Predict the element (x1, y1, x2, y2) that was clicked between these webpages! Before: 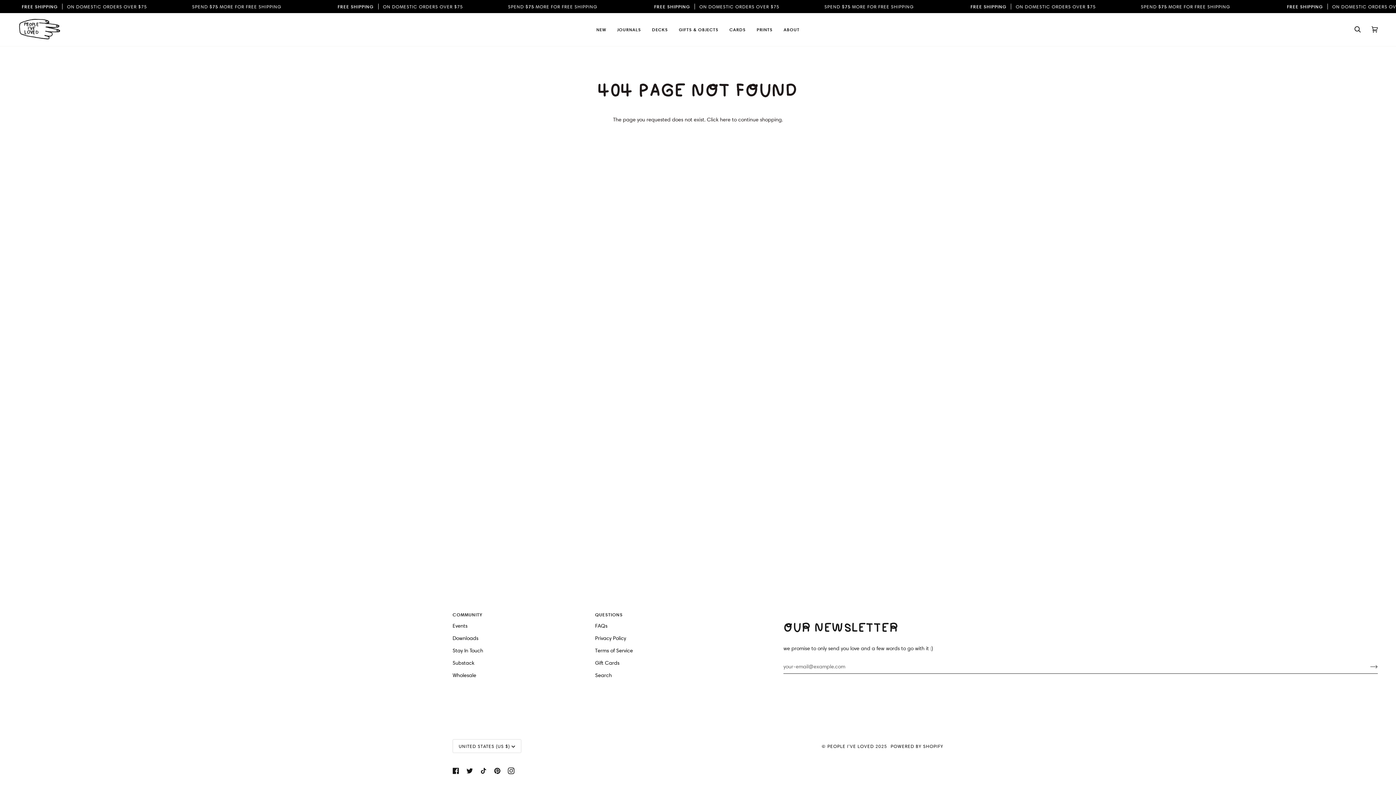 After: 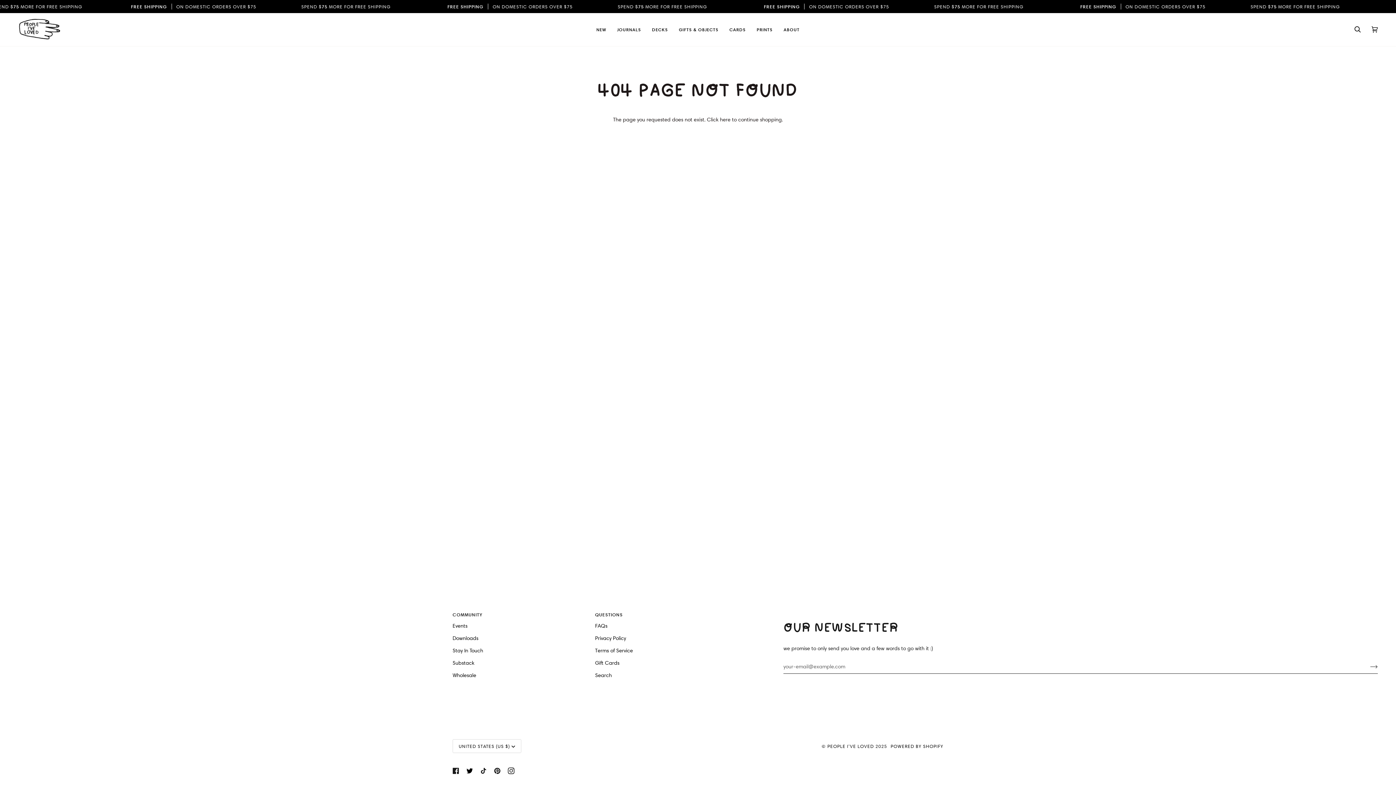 Action: bbox: (466, 768, 473, 774) label:  
TWITTER